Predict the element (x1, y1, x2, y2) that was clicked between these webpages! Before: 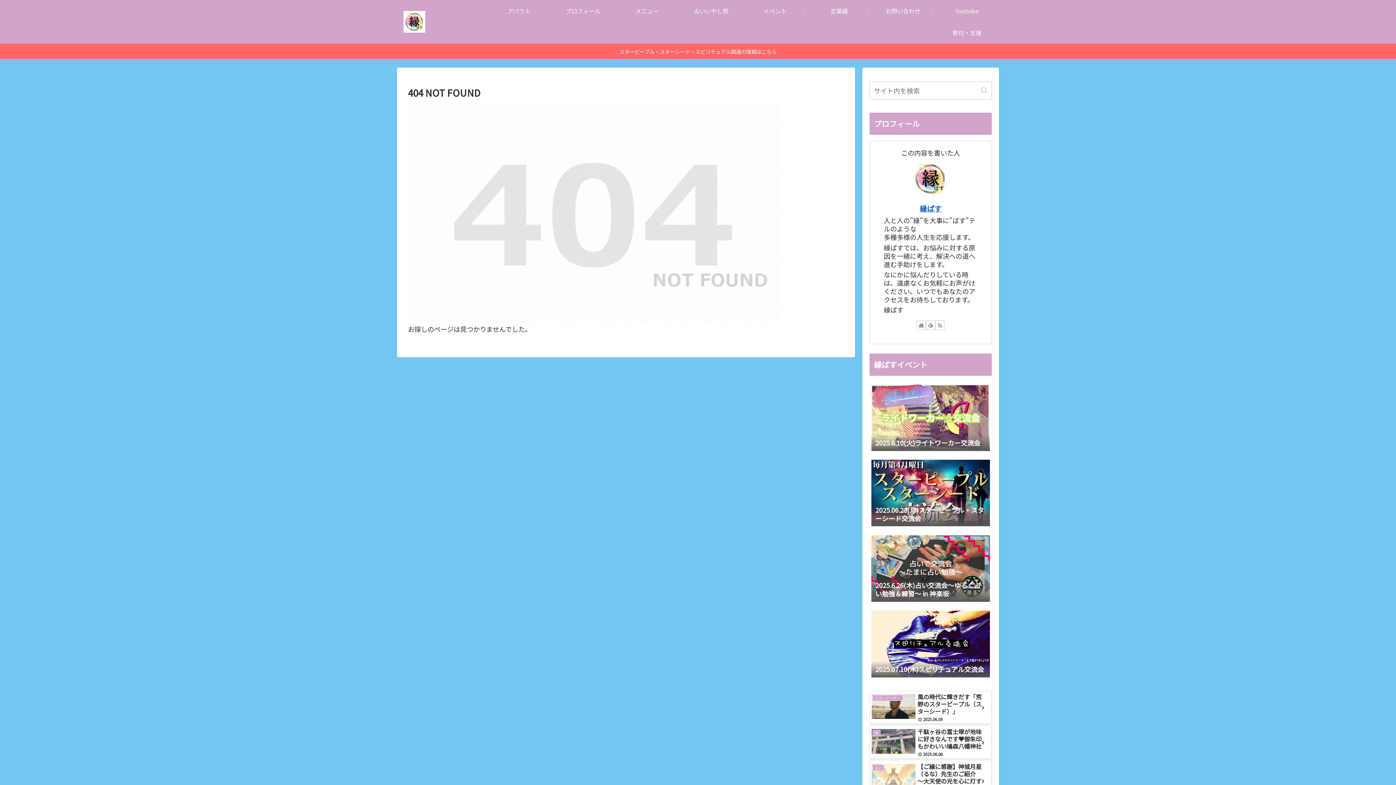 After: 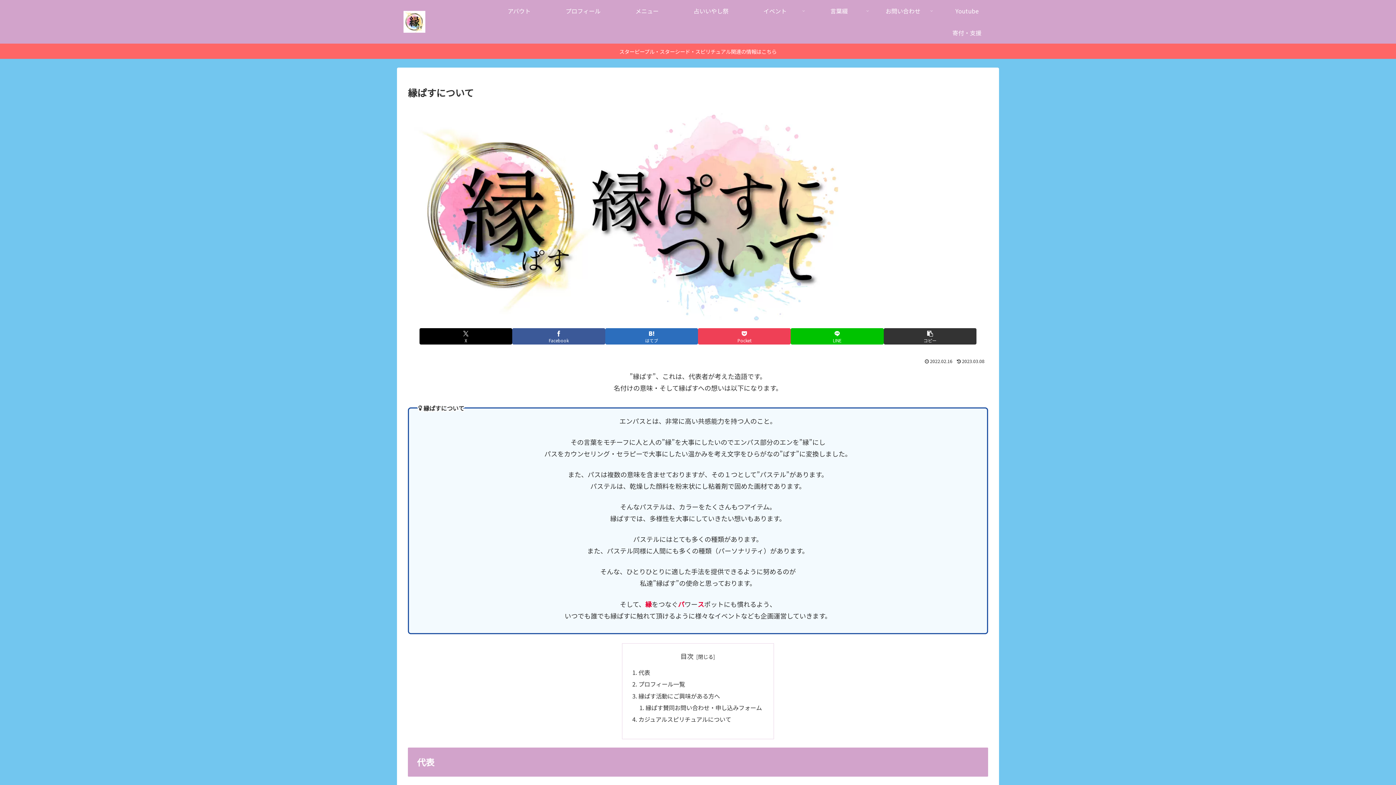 Action: label: アバウト bbox: (487, 0, 551, 21)